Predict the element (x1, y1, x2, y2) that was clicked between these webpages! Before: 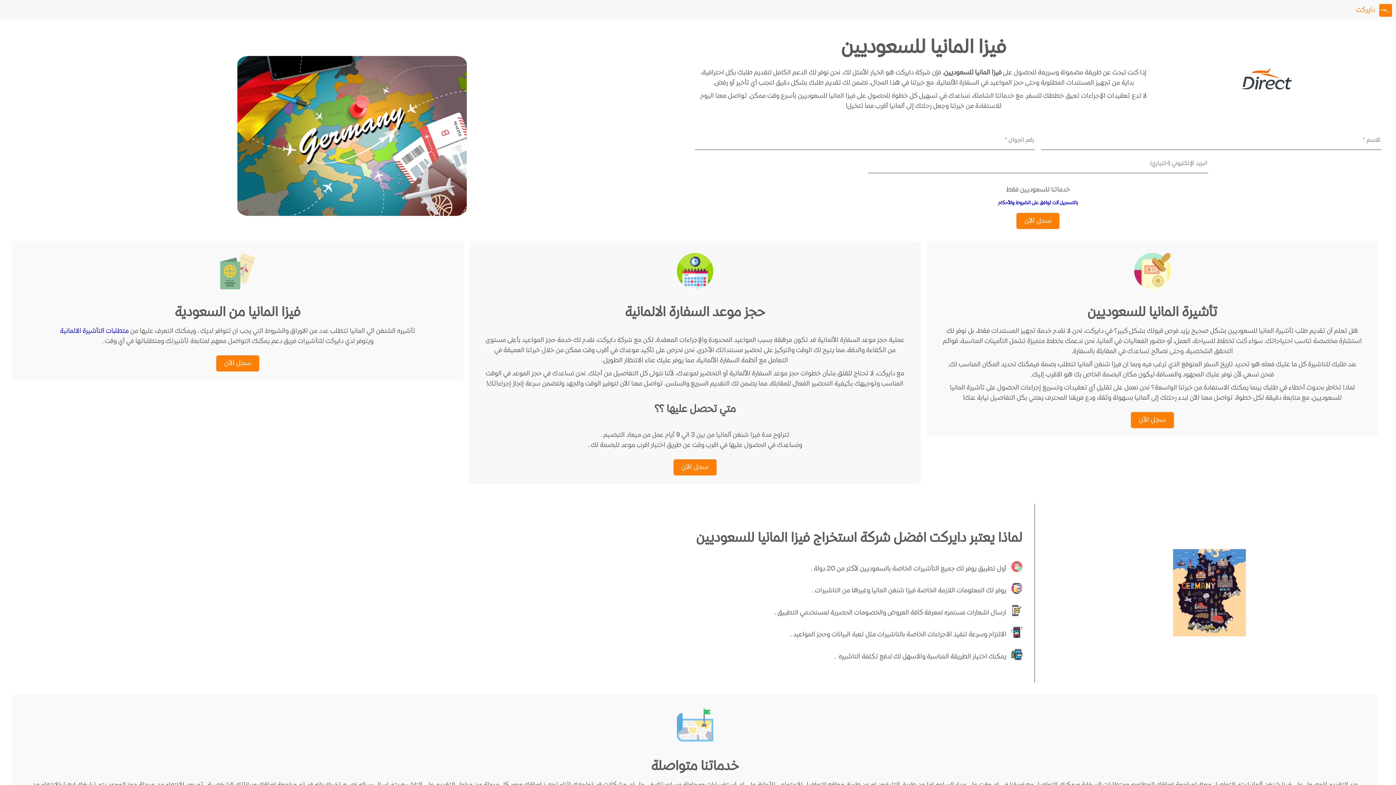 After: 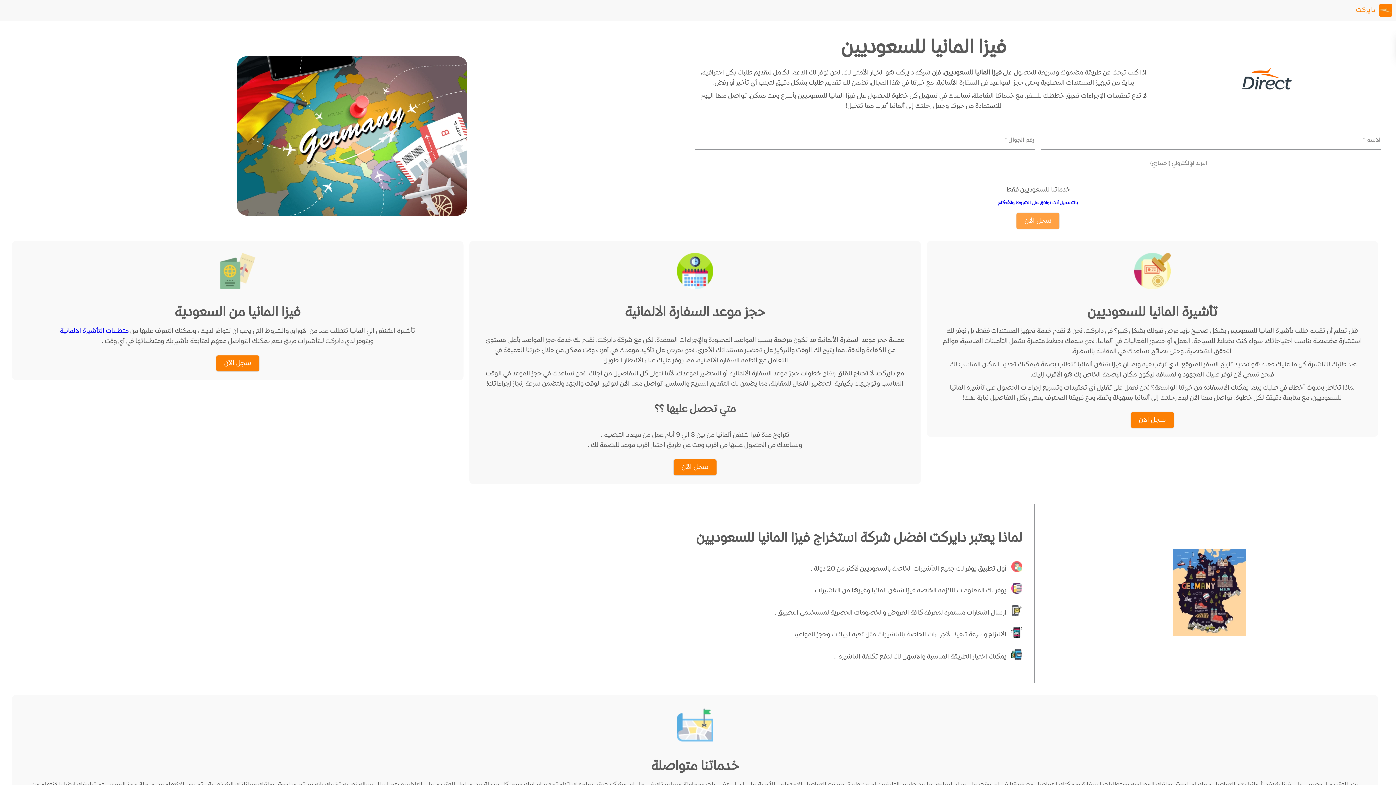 Action: label: سجل الآن bbox: (1016, 213, 1059, 229)